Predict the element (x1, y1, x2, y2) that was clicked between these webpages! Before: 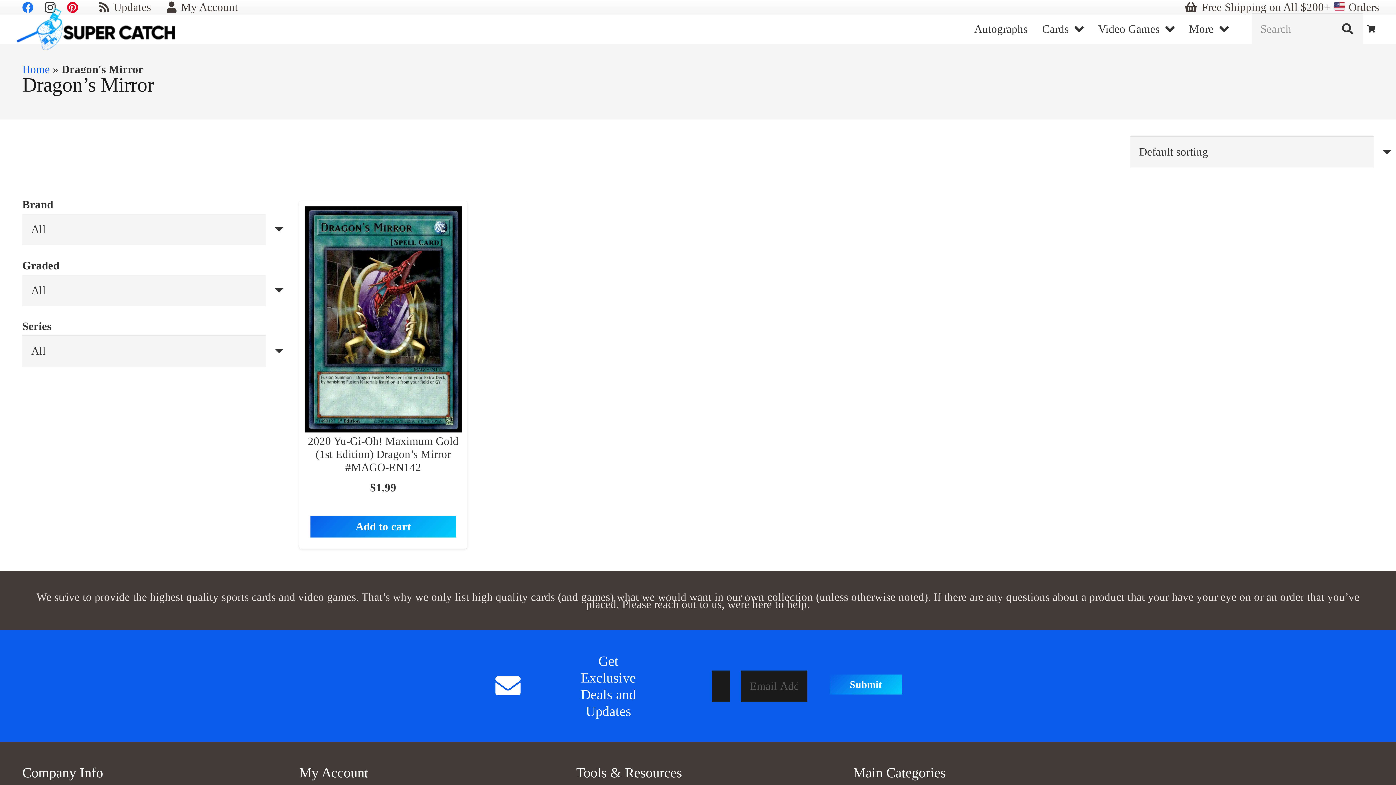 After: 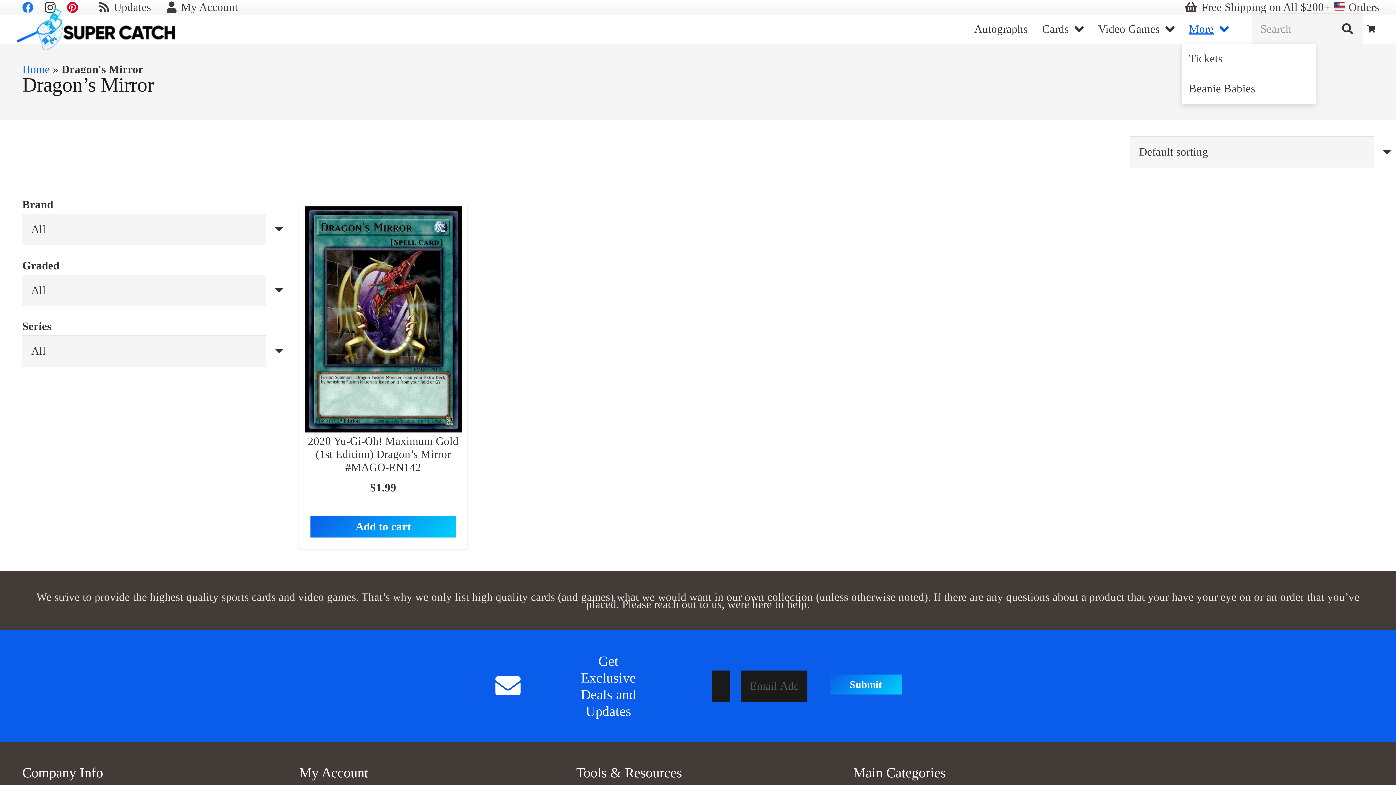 Action: label: More bbox: (1182, 14, 1236, 43)